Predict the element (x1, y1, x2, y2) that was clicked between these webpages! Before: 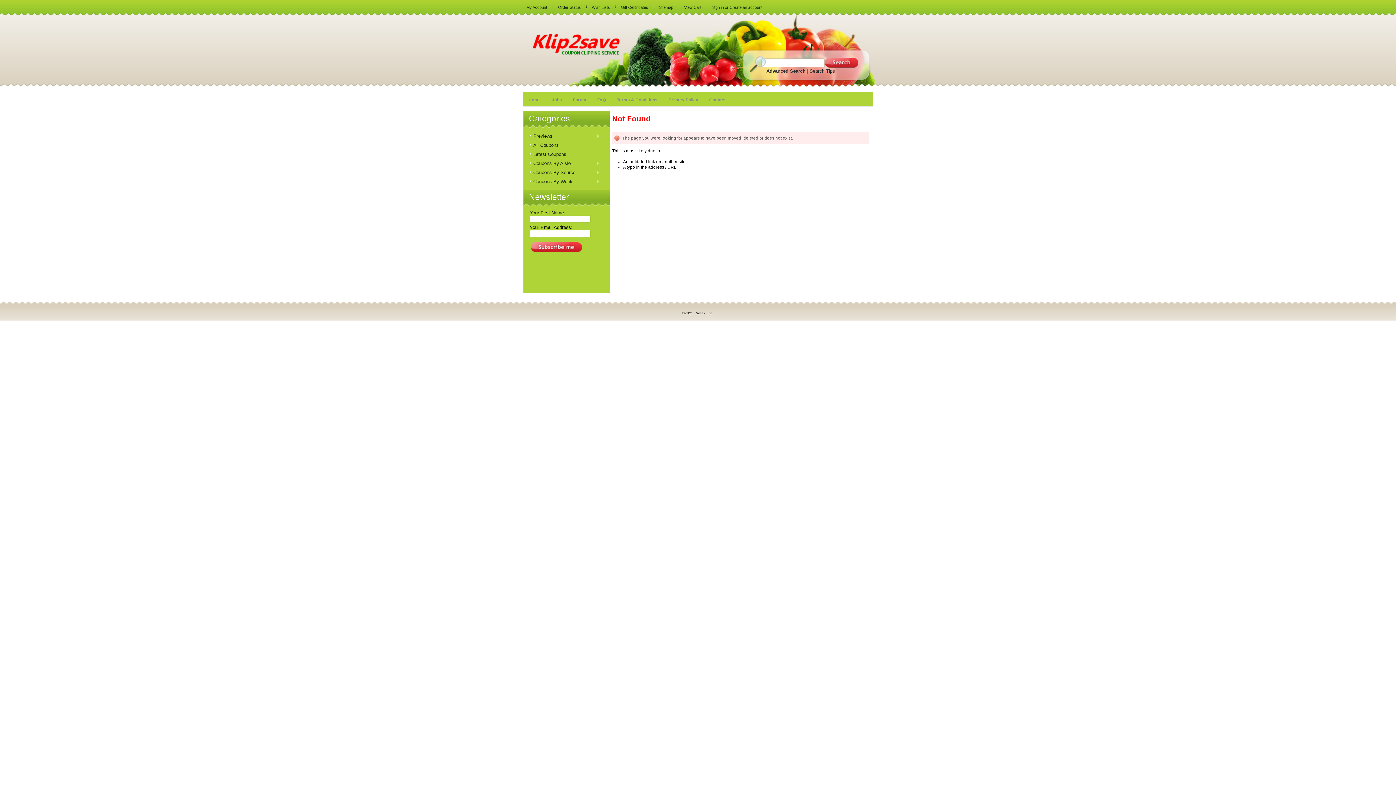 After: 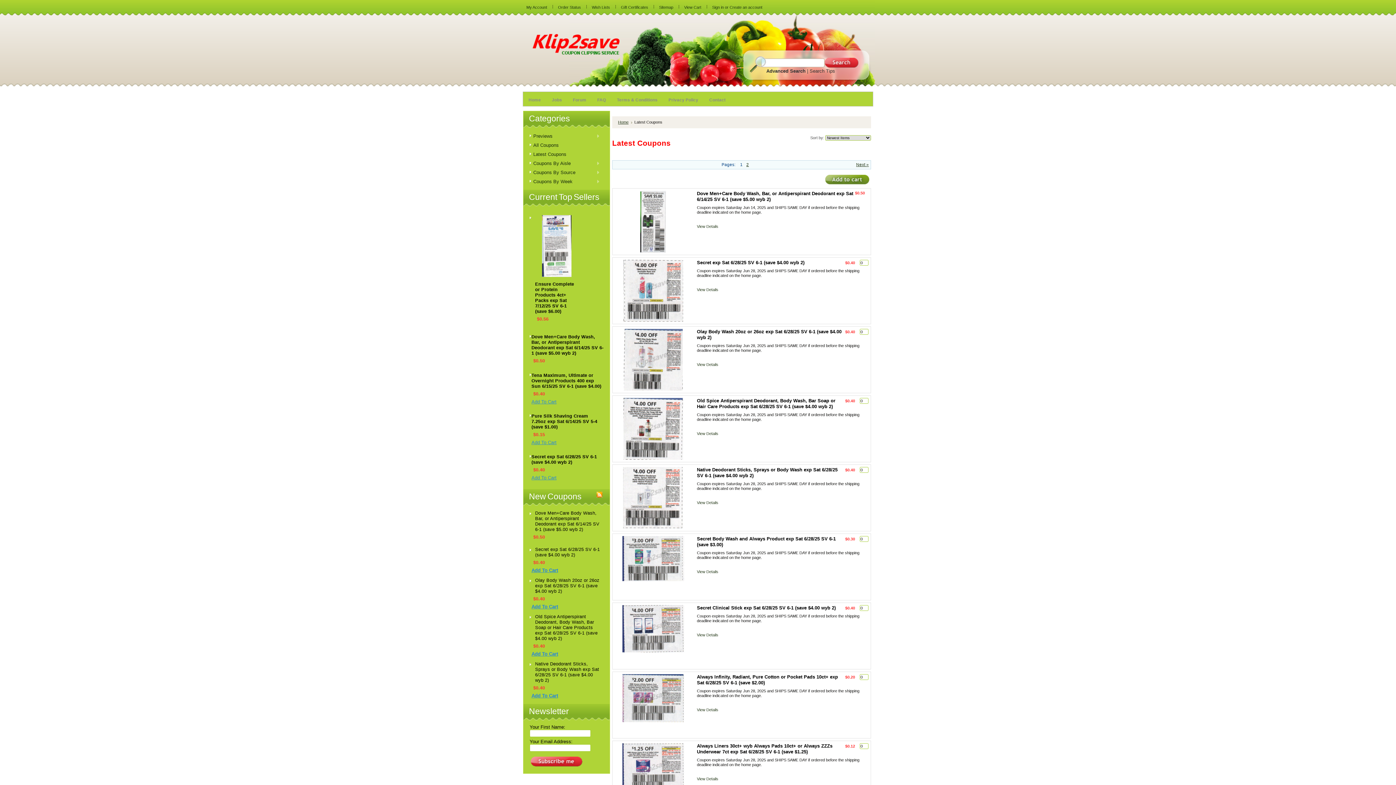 Action: label: Latest Coupons bbox: (529, 149, 603, 158)